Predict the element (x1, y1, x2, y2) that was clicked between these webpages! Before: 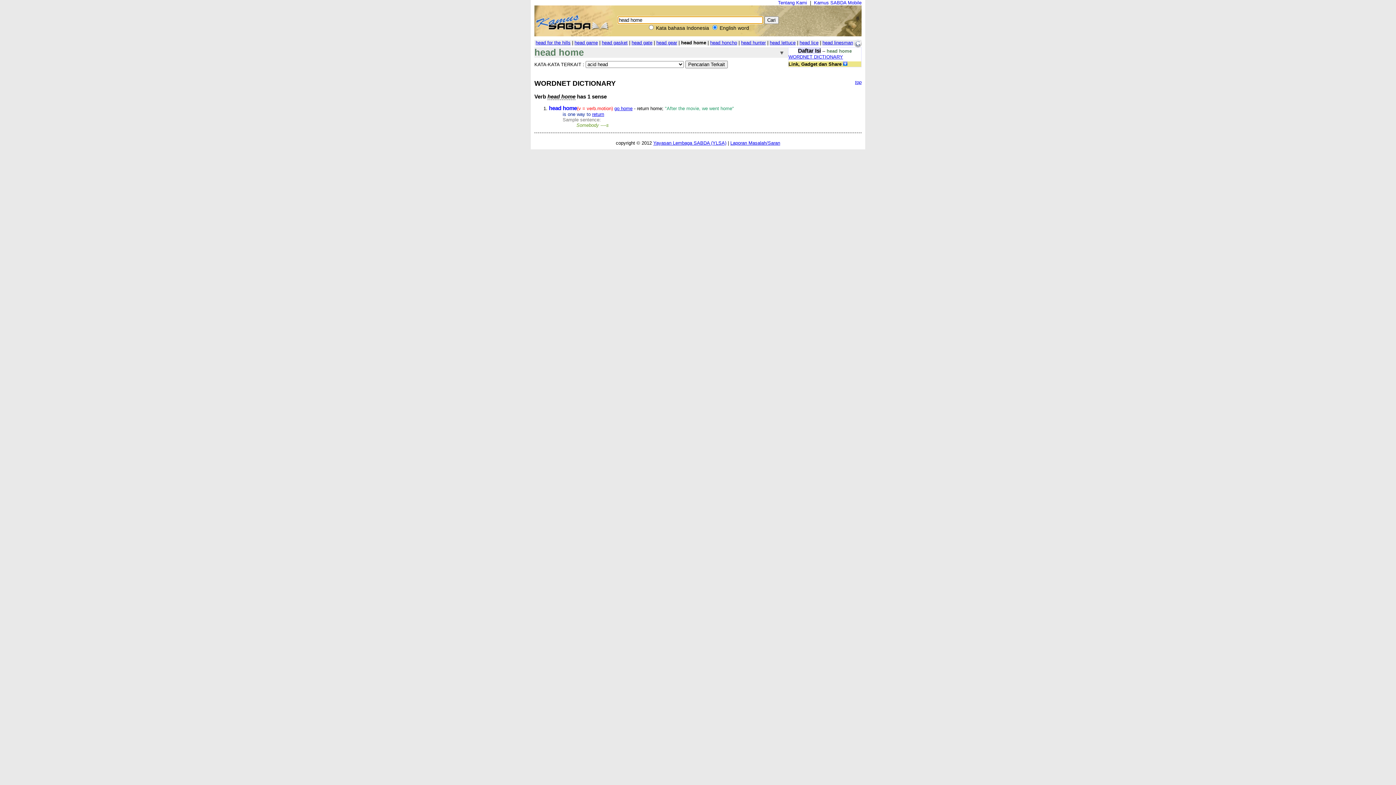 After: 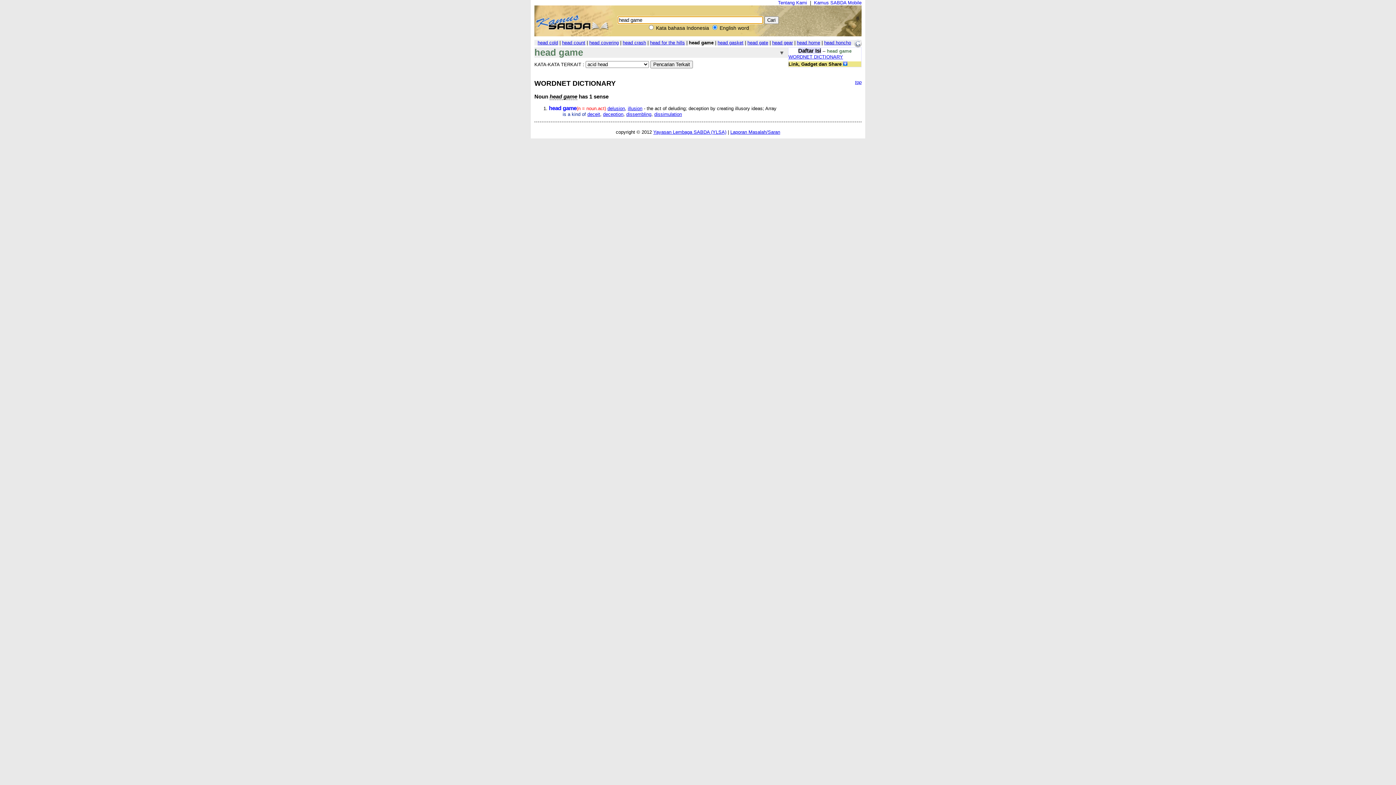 Action: bbox: (574, 40, 598, 45) label: head game